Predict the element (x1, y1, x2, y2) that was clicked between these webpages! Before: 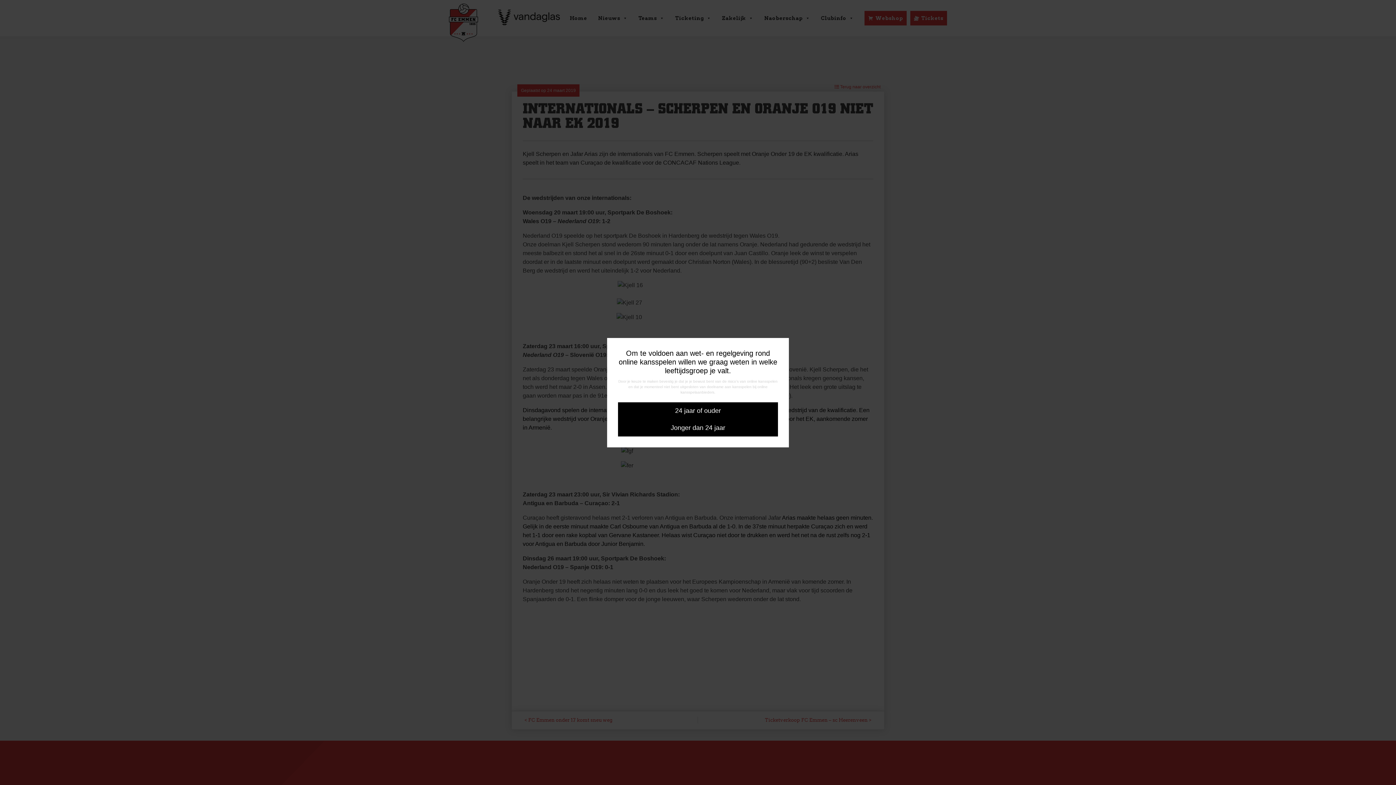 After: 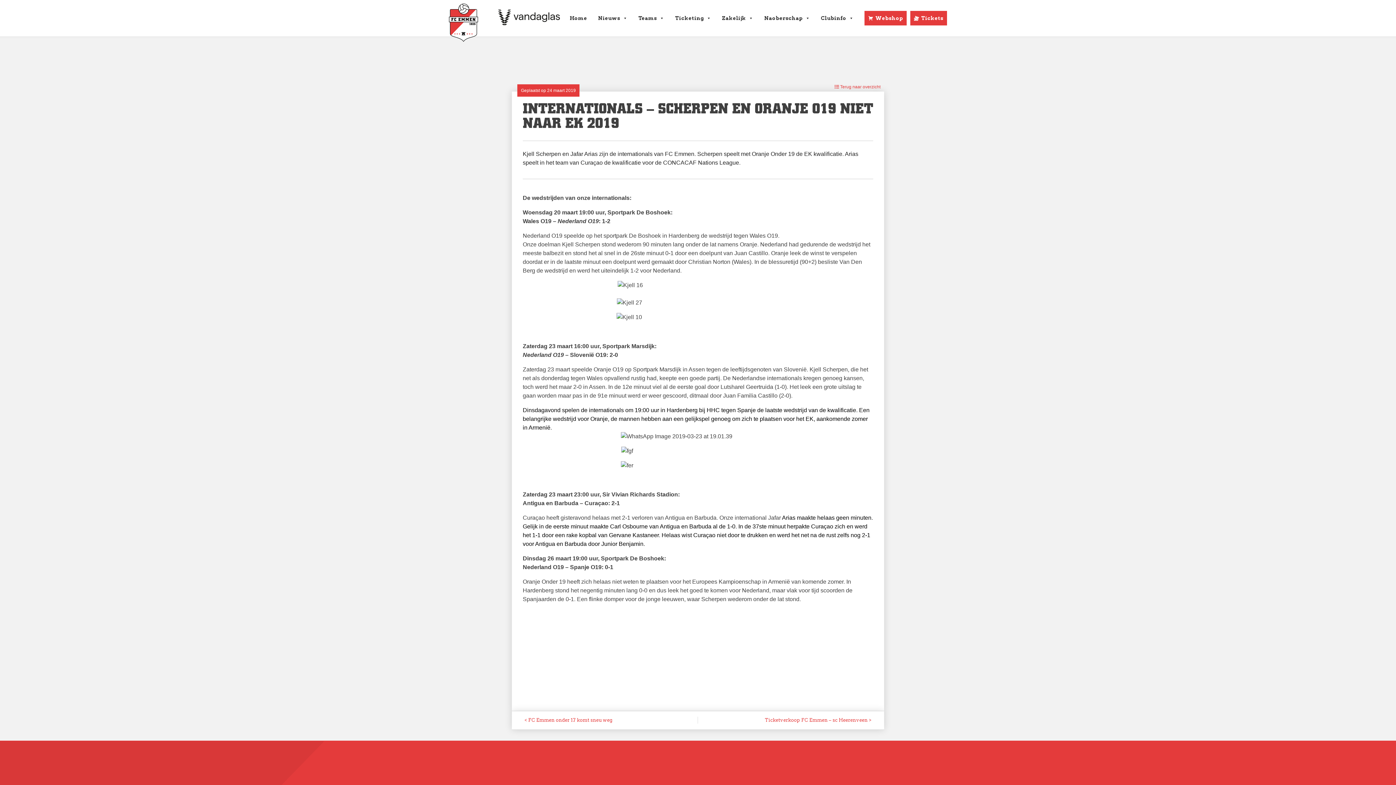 Action: bbox: (618, 419, 778, 436) label: Jonger dan 24 jaar